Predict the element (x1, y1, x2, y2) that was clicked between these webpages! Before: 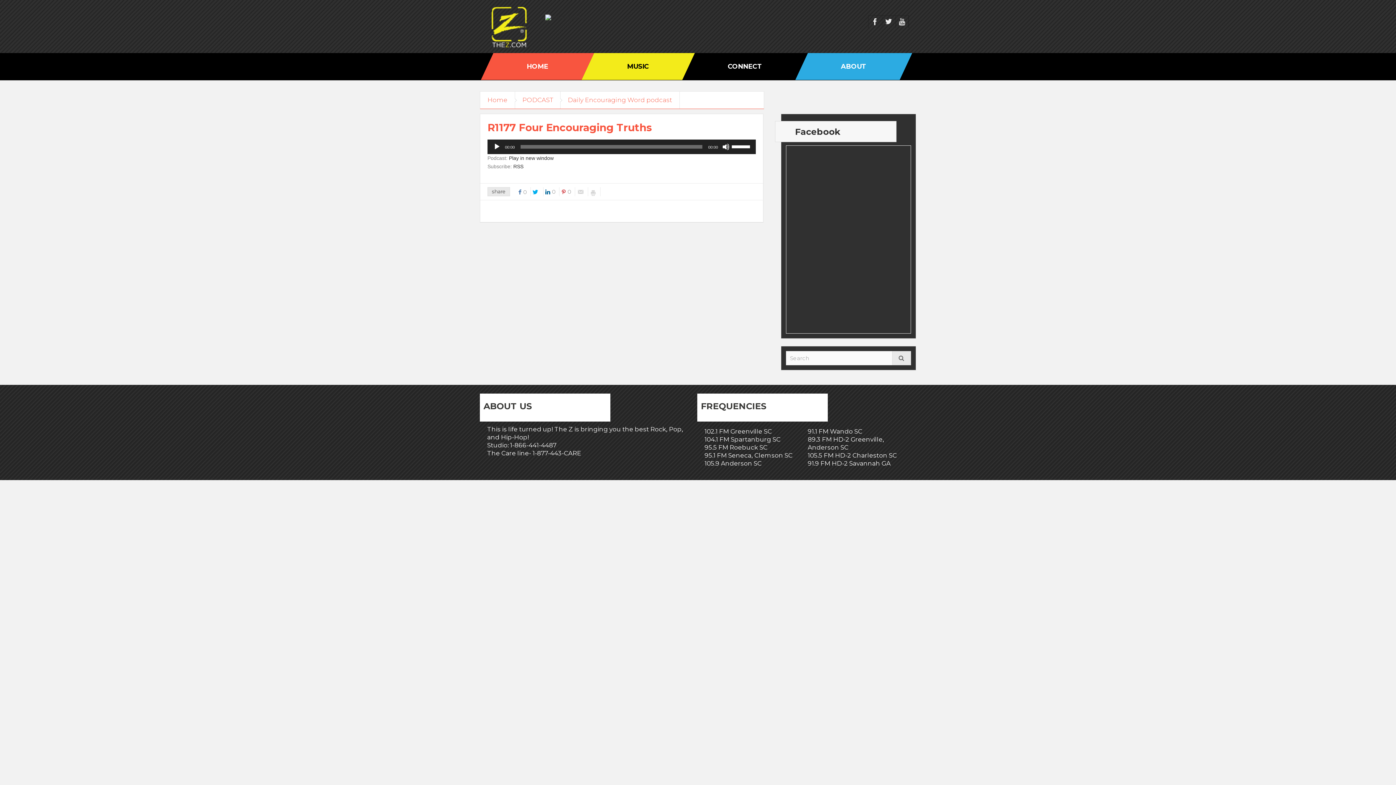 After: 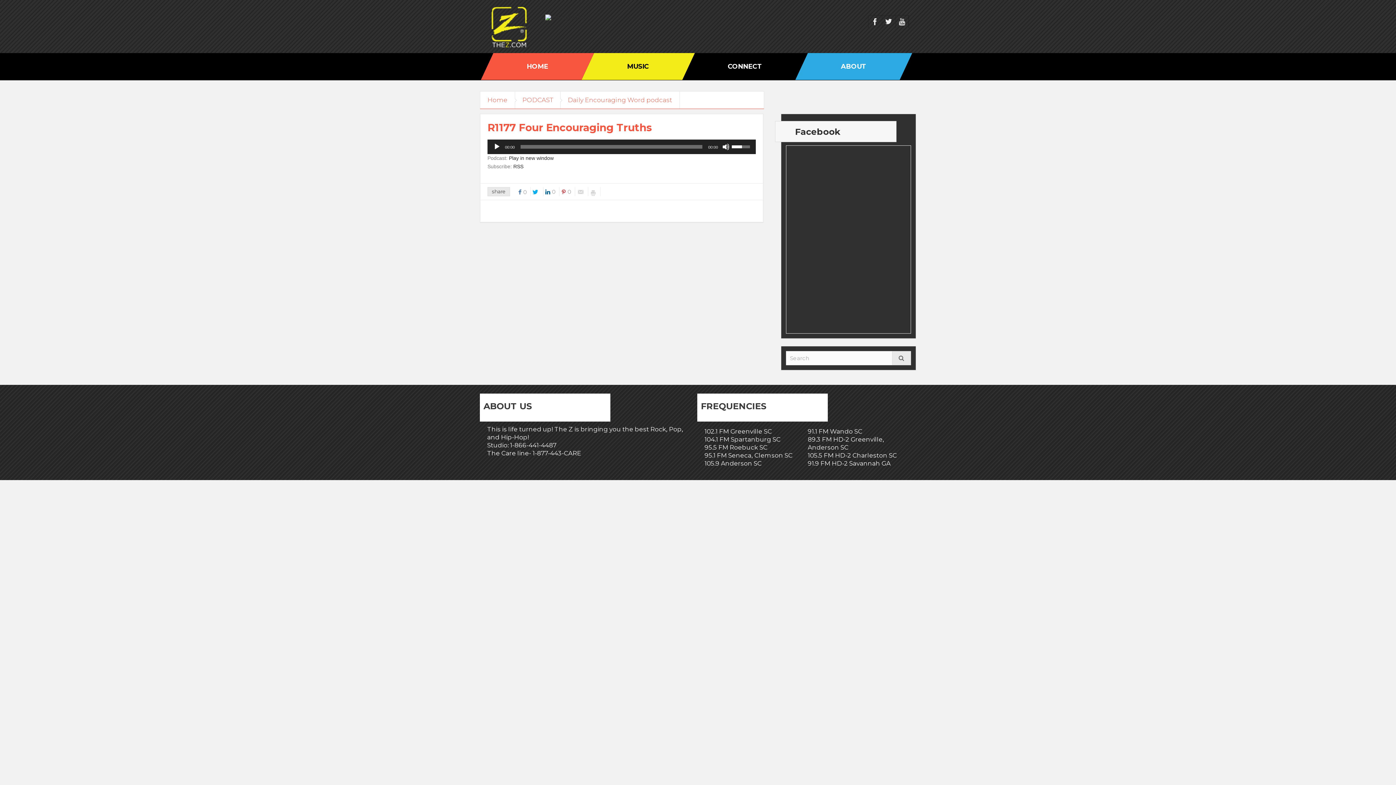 Action: bbox: (732, 139, 752, 152) label: Volume Slider